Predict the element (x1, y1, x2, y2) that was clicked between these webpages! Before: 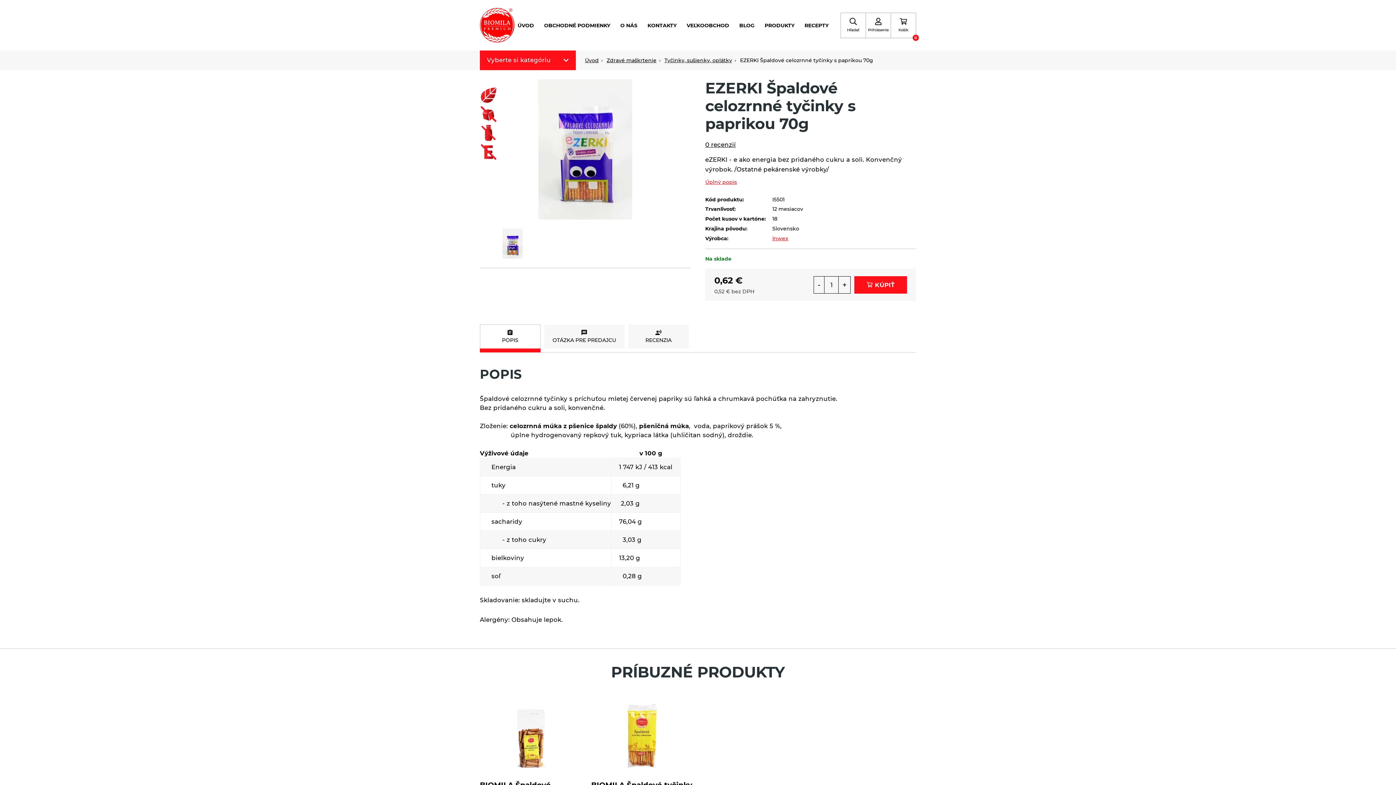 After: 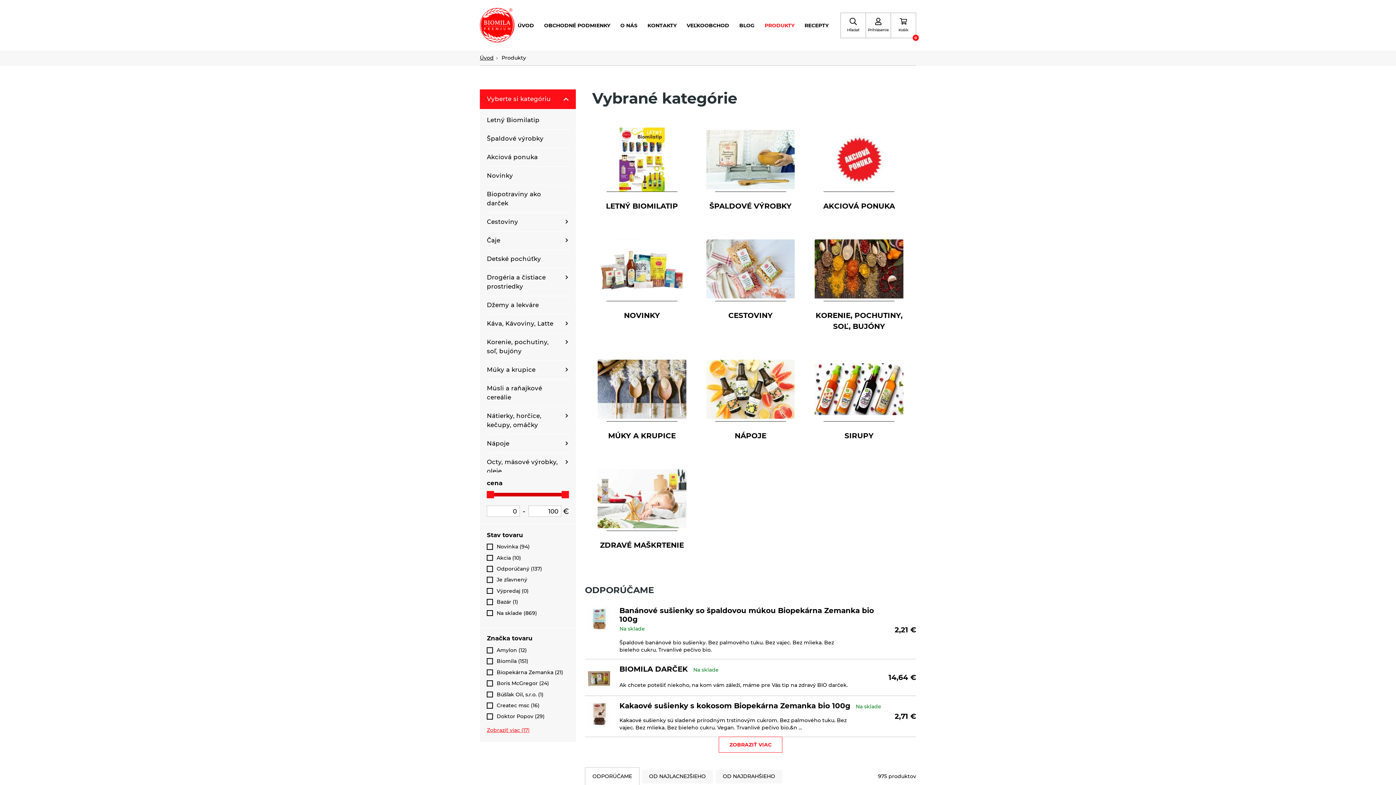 Action: label: PRODUKTY bbox: (764, 22, 794, 28)